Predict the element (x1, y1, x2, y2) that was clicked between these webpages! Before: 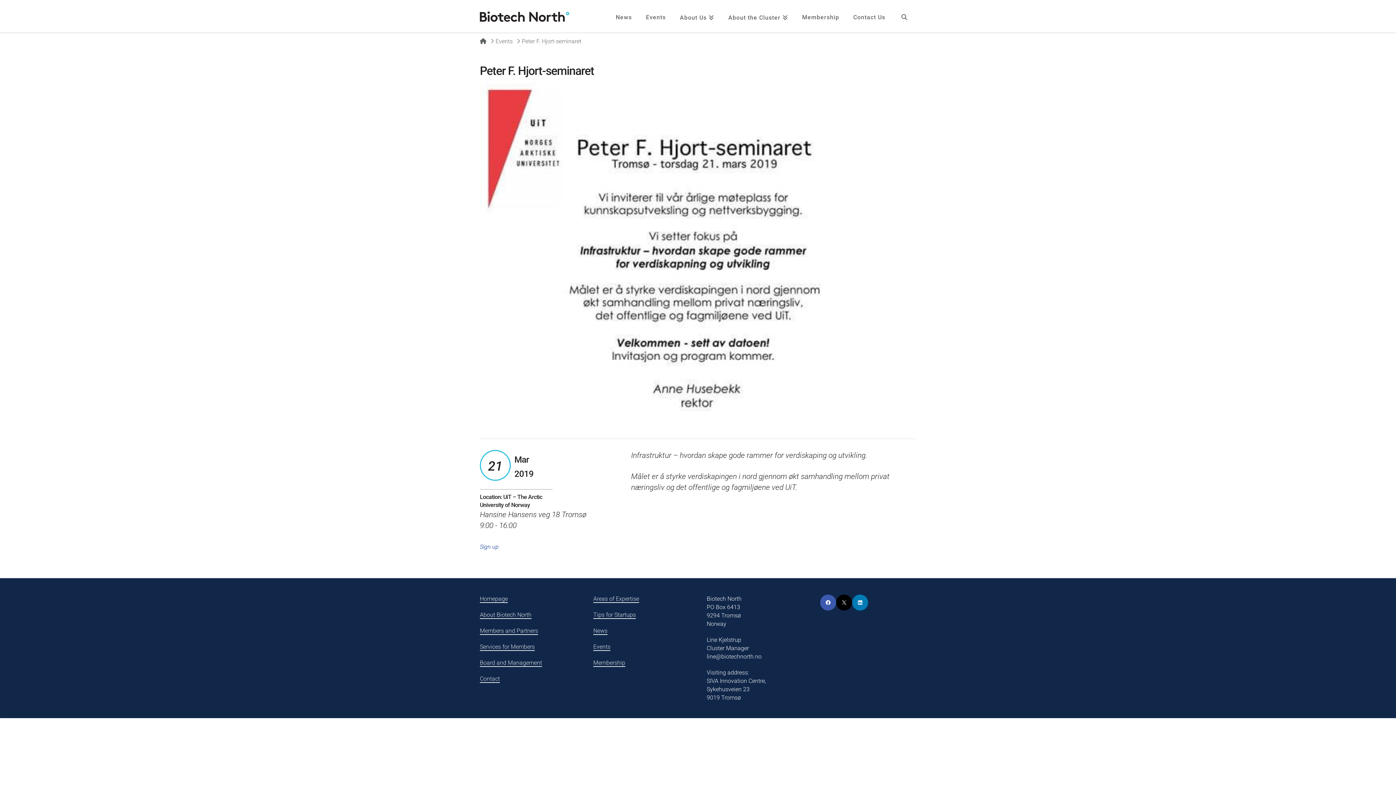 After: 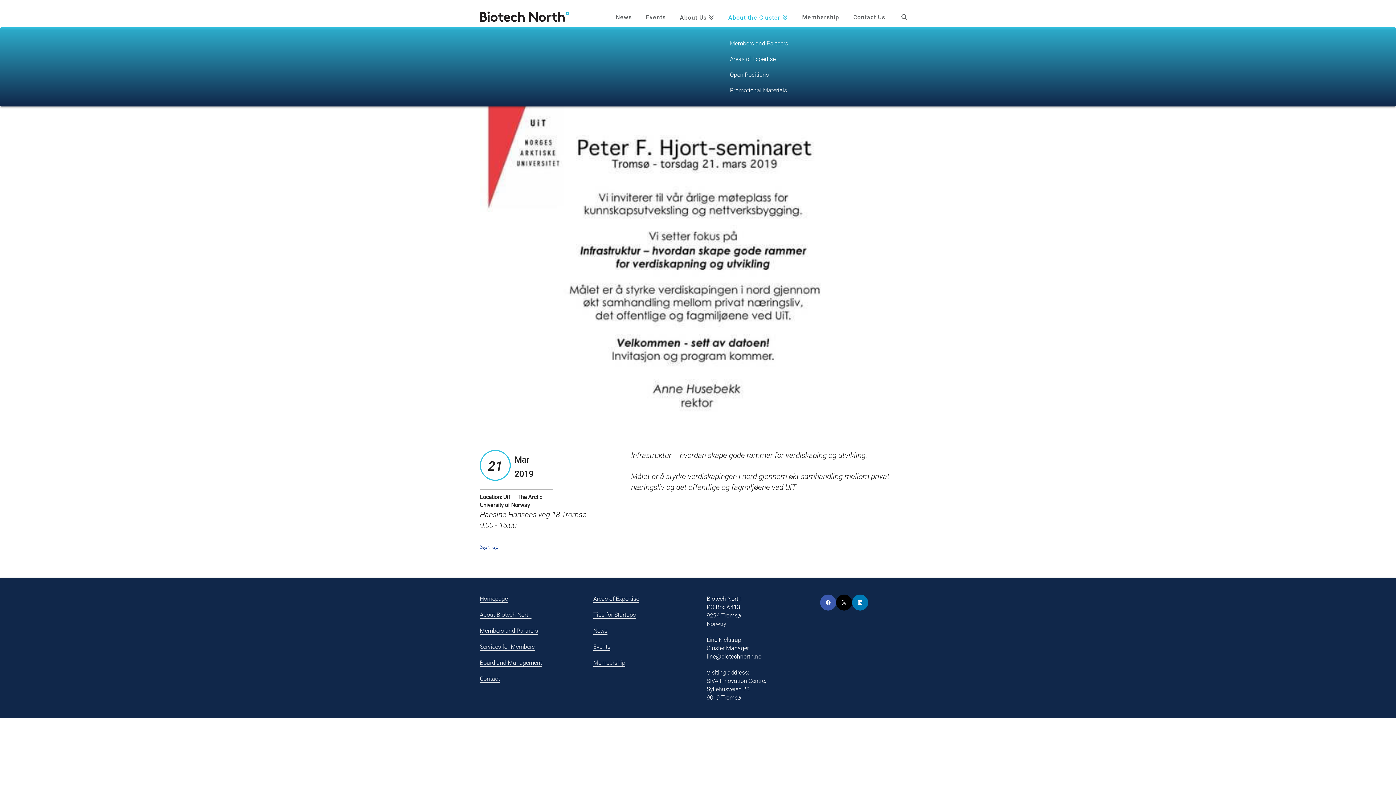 Action: label: About the Cluster bbox: (721, 0, 795, 32)